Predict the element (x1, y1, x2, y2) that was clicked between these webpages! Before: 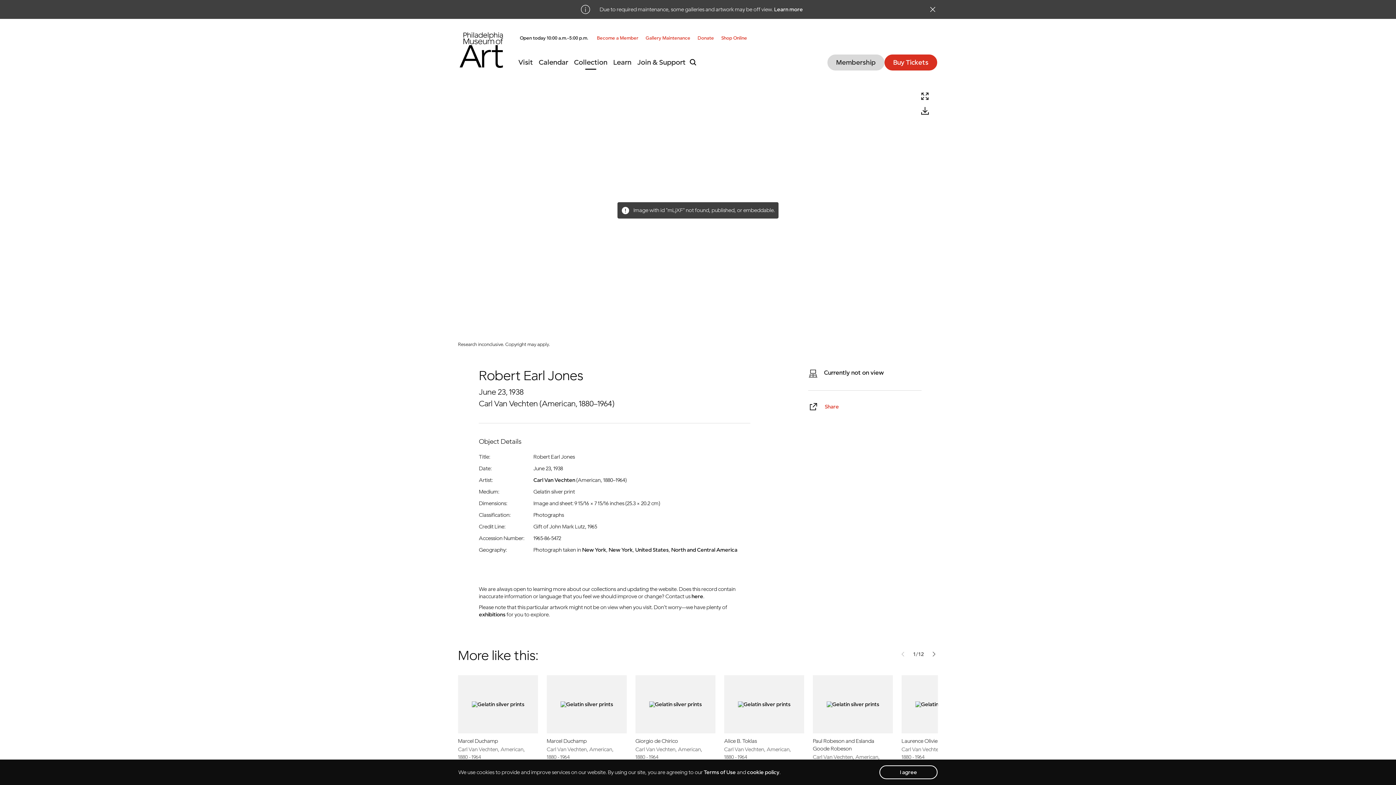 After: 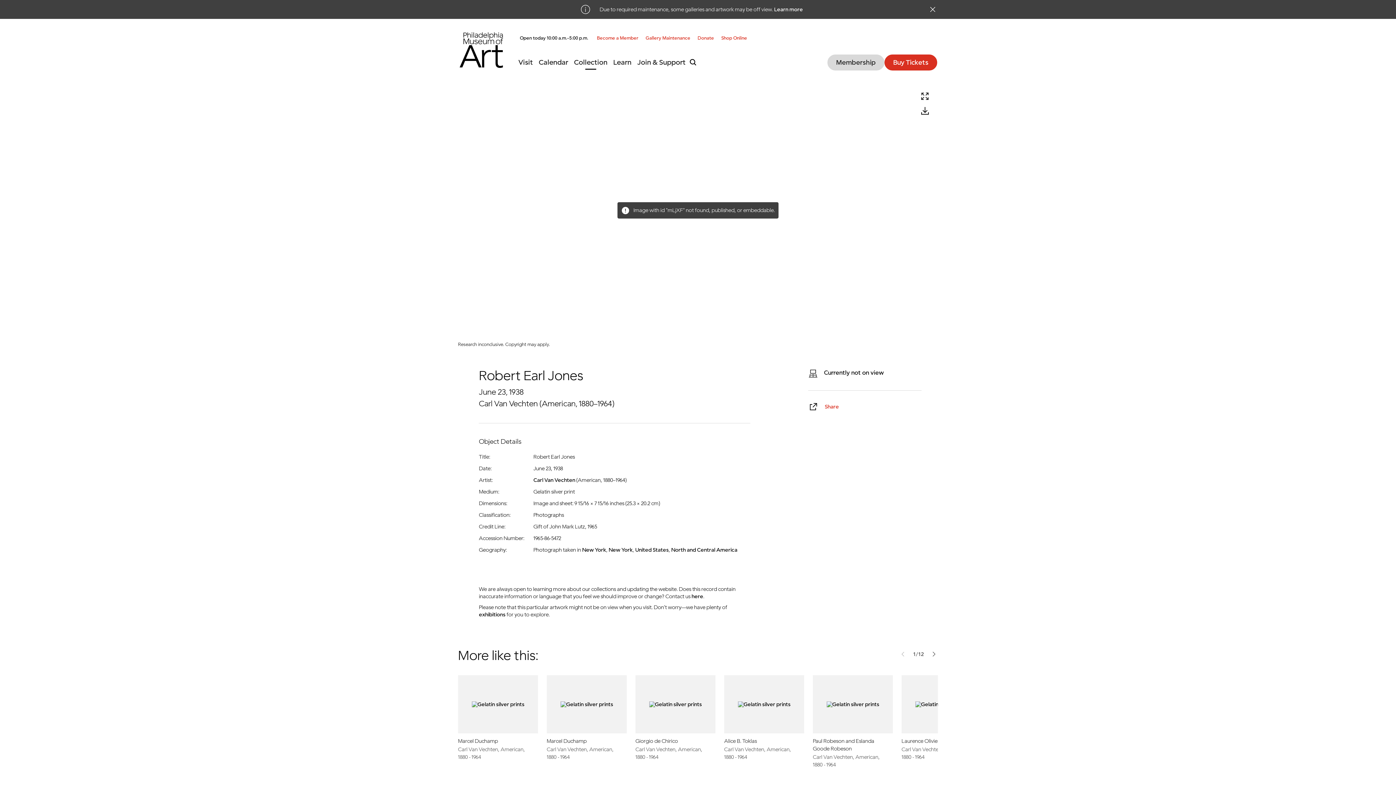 Action: bbox: (879, 765, 937, 779) label: Accept cookies